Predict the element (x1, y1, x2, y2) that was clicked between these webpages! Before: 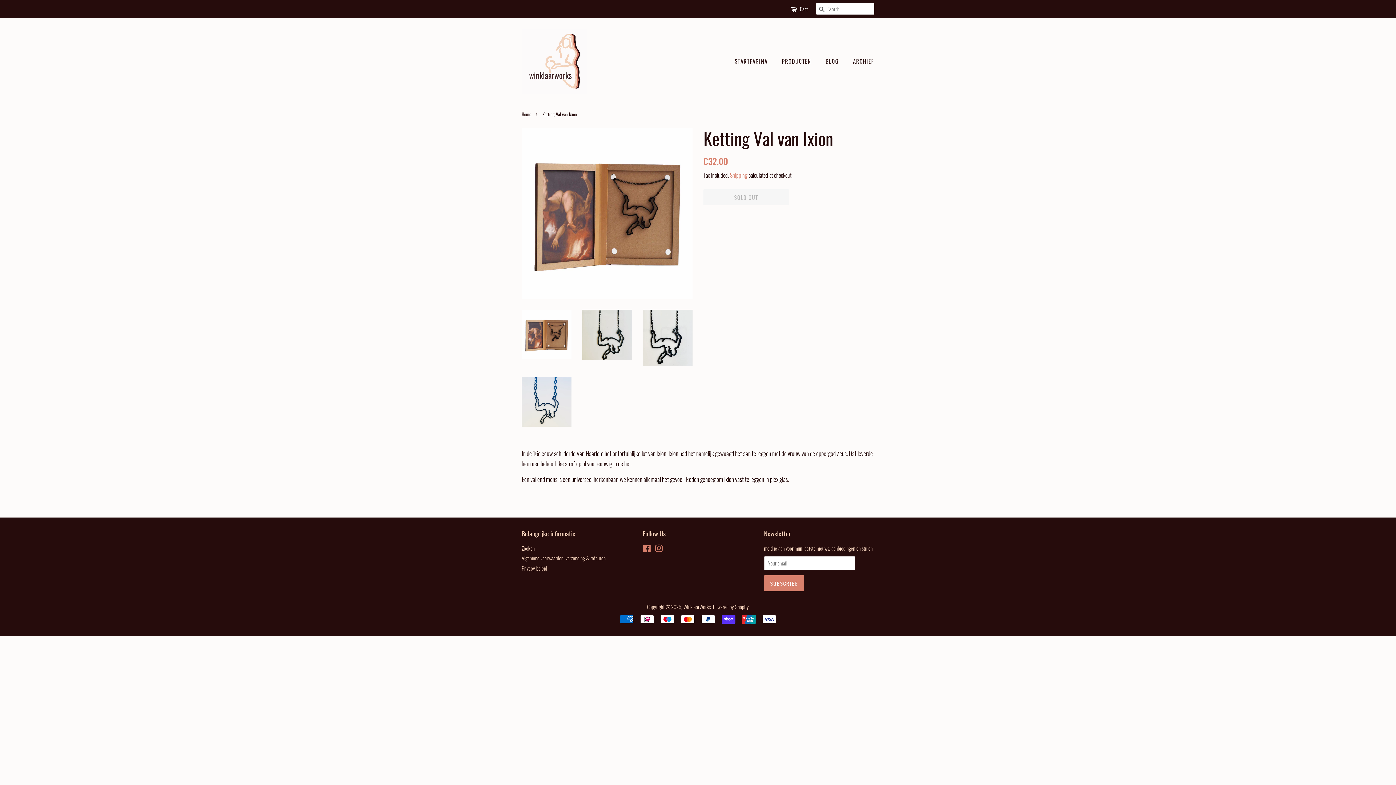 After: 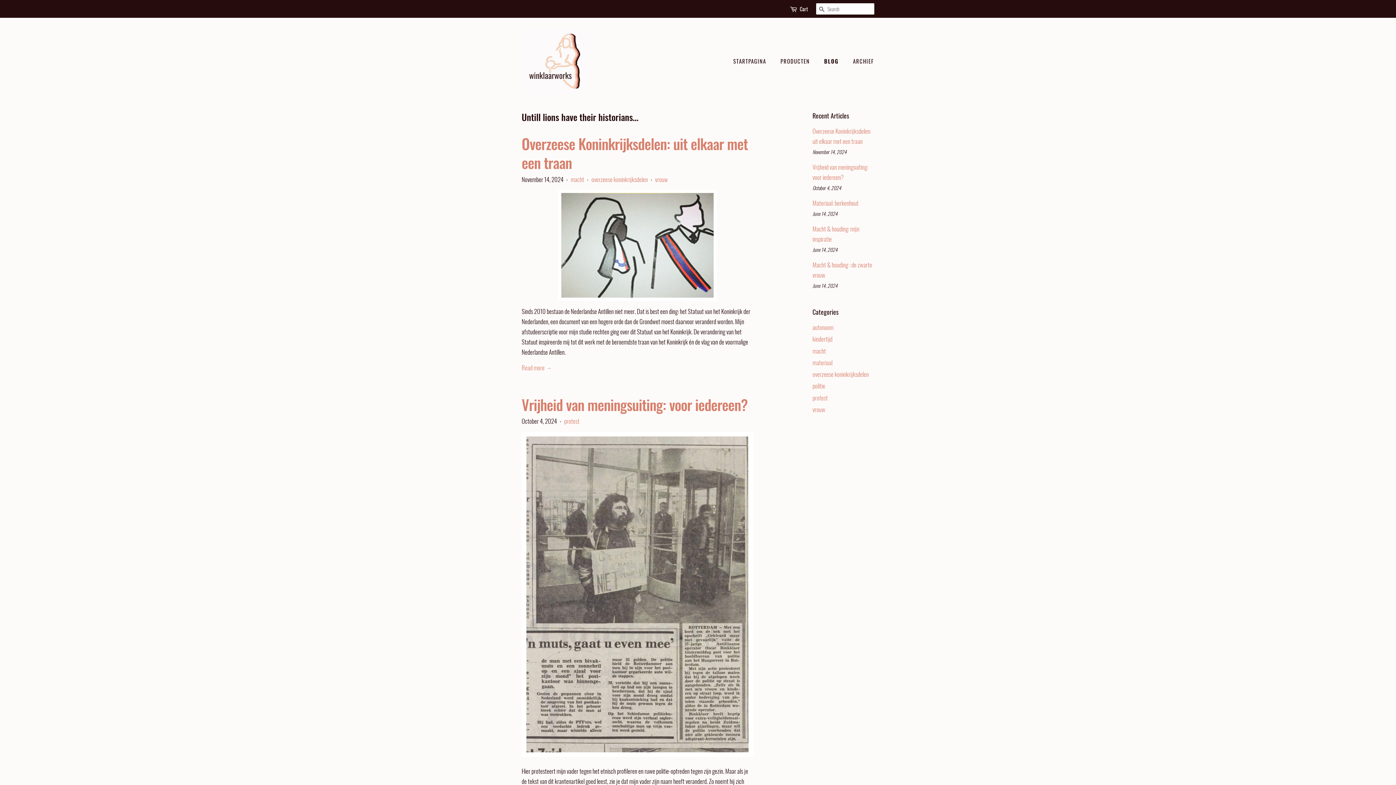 Action: label: BLOG bbox: (820, 54, 846, 68)